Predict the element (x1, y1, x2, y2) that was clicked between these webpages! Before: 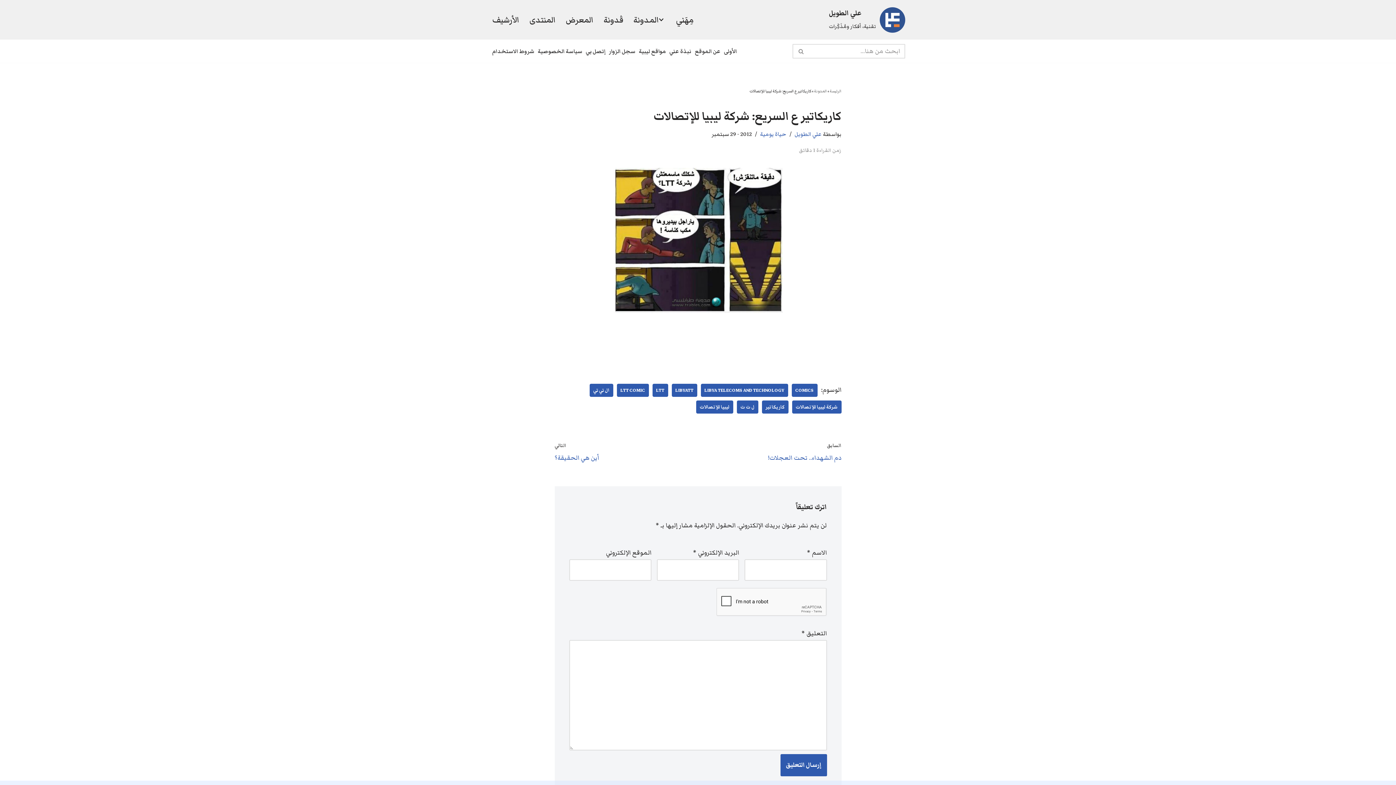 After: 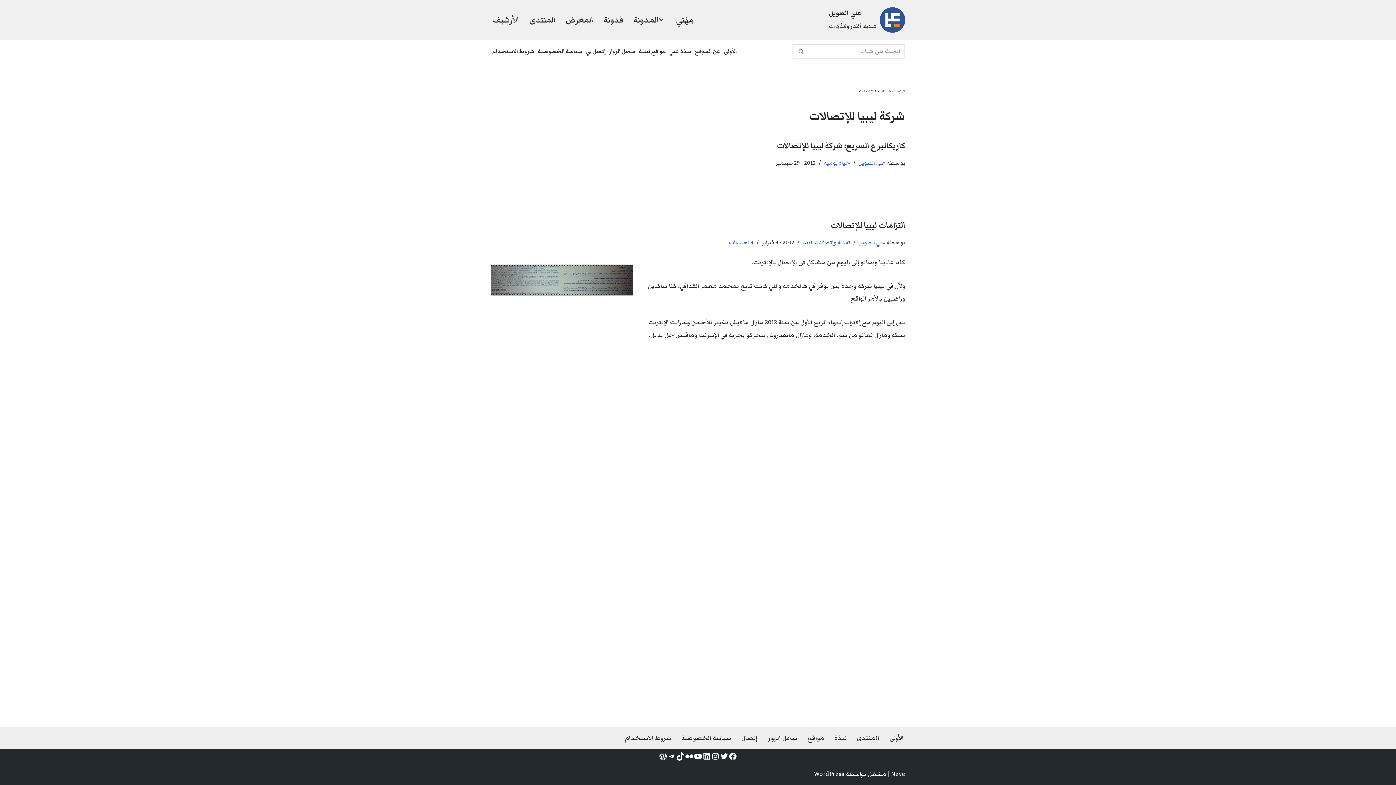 Action: label: شركة ليبيا للإتصالات bbox: (792, 400, 841, 413)